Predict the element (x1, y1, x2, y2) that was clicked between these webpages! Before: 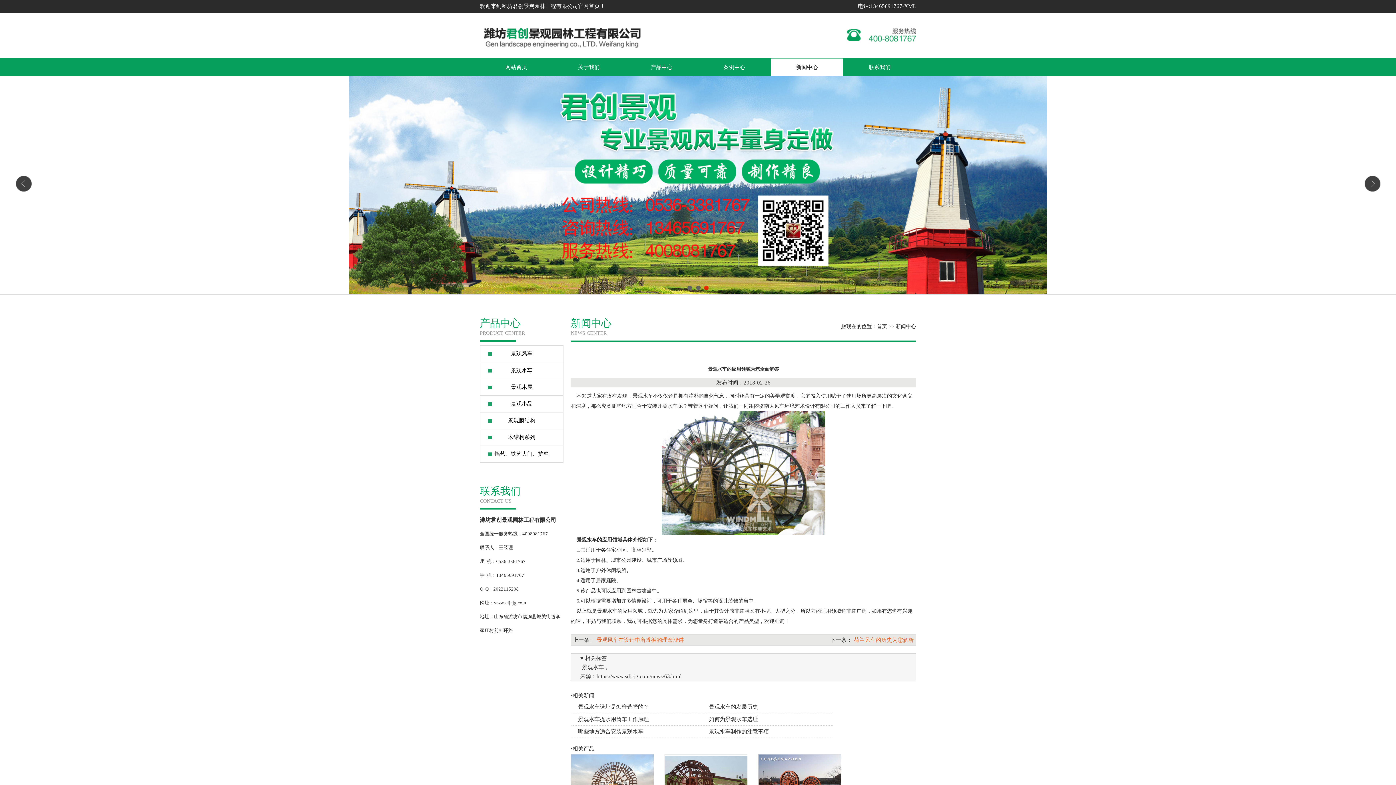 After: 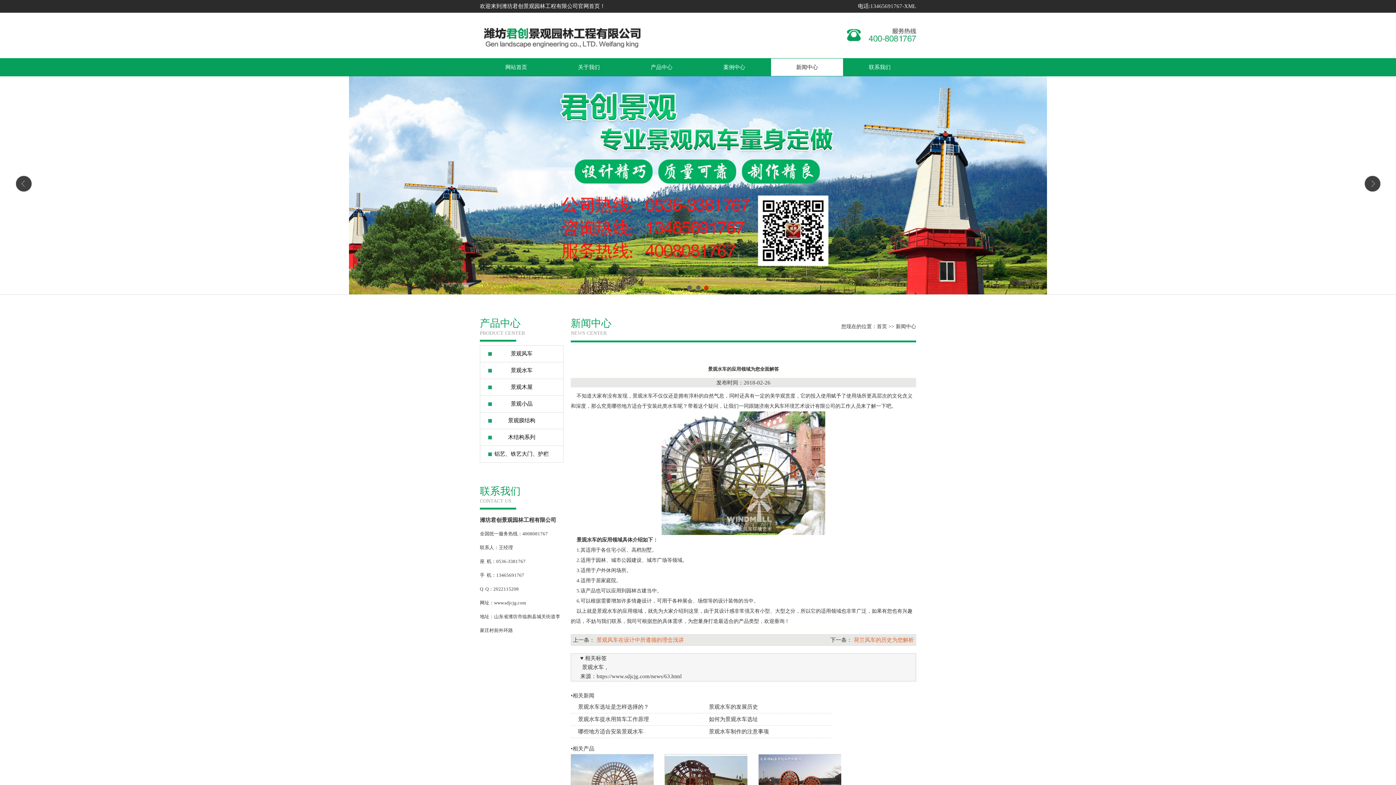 Action: label: 3 bbox: (704, 285, 709, 290)